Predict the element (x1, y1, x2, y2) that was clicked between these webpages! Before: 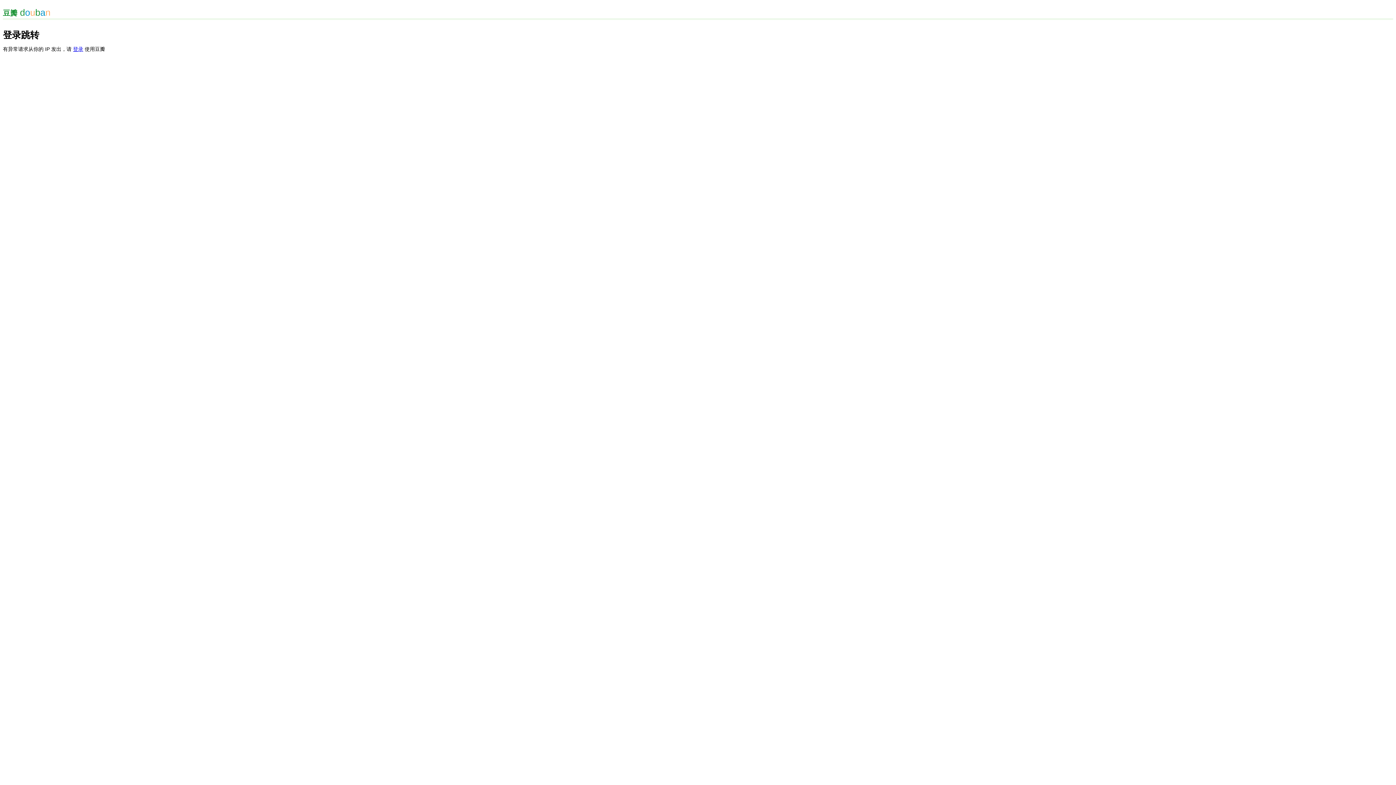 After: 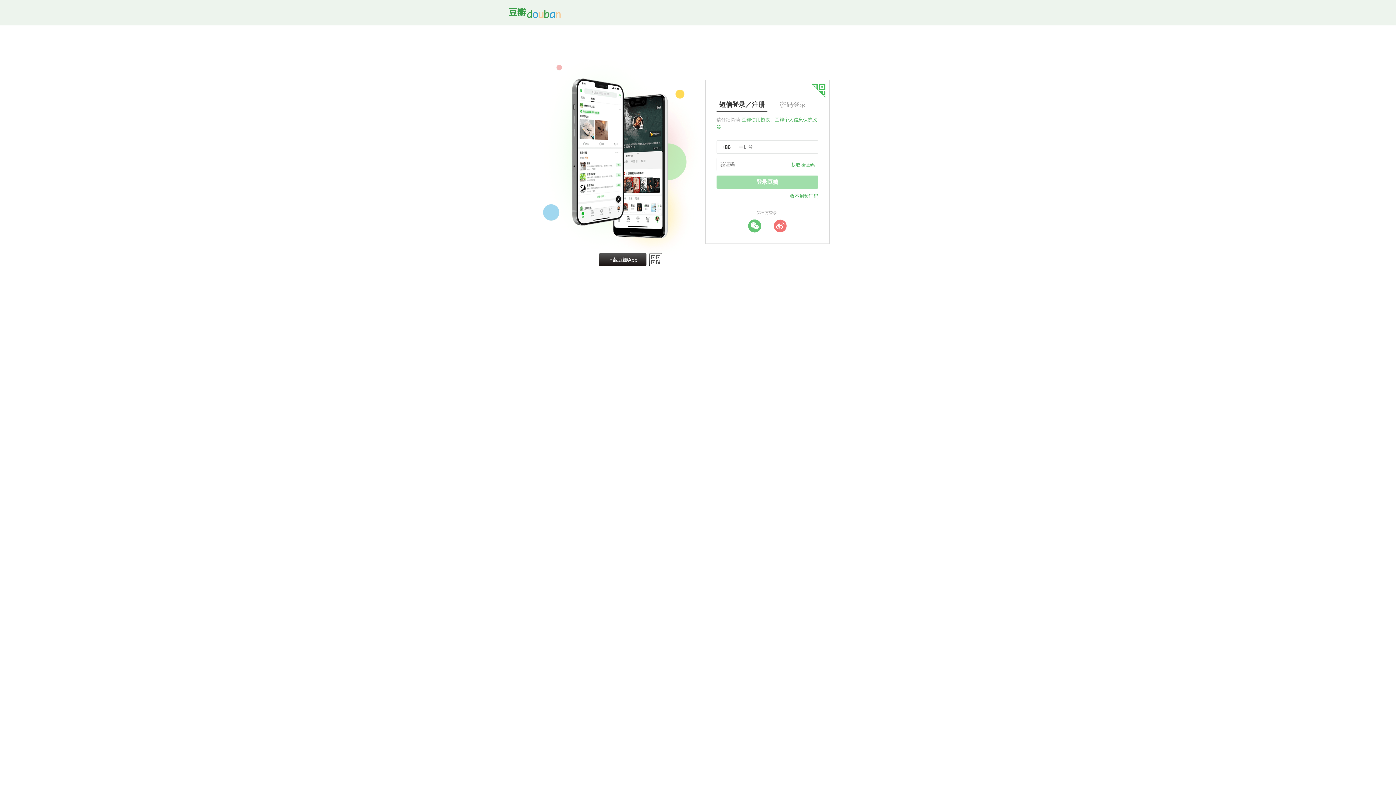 Action: label: 登录 bbox: (73, 46, 83, 52)